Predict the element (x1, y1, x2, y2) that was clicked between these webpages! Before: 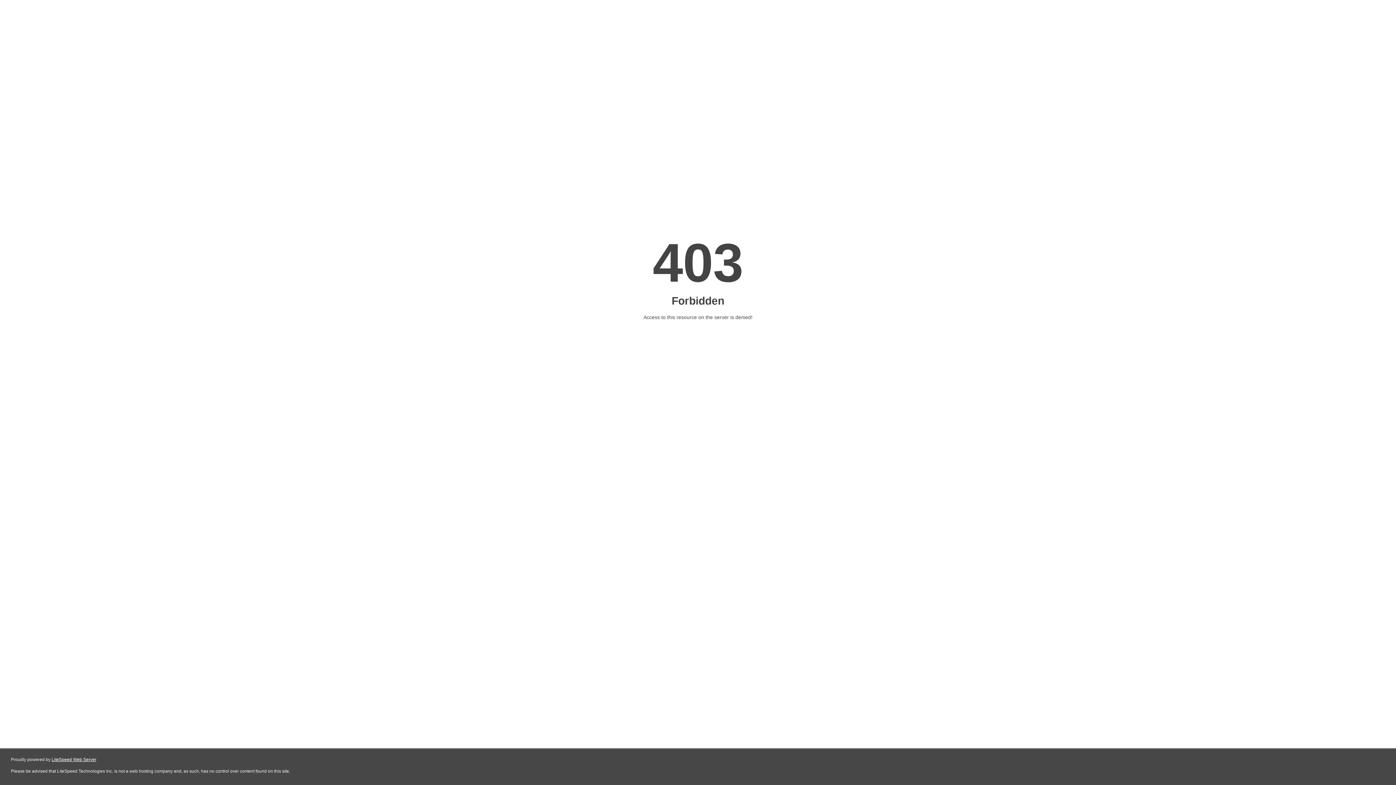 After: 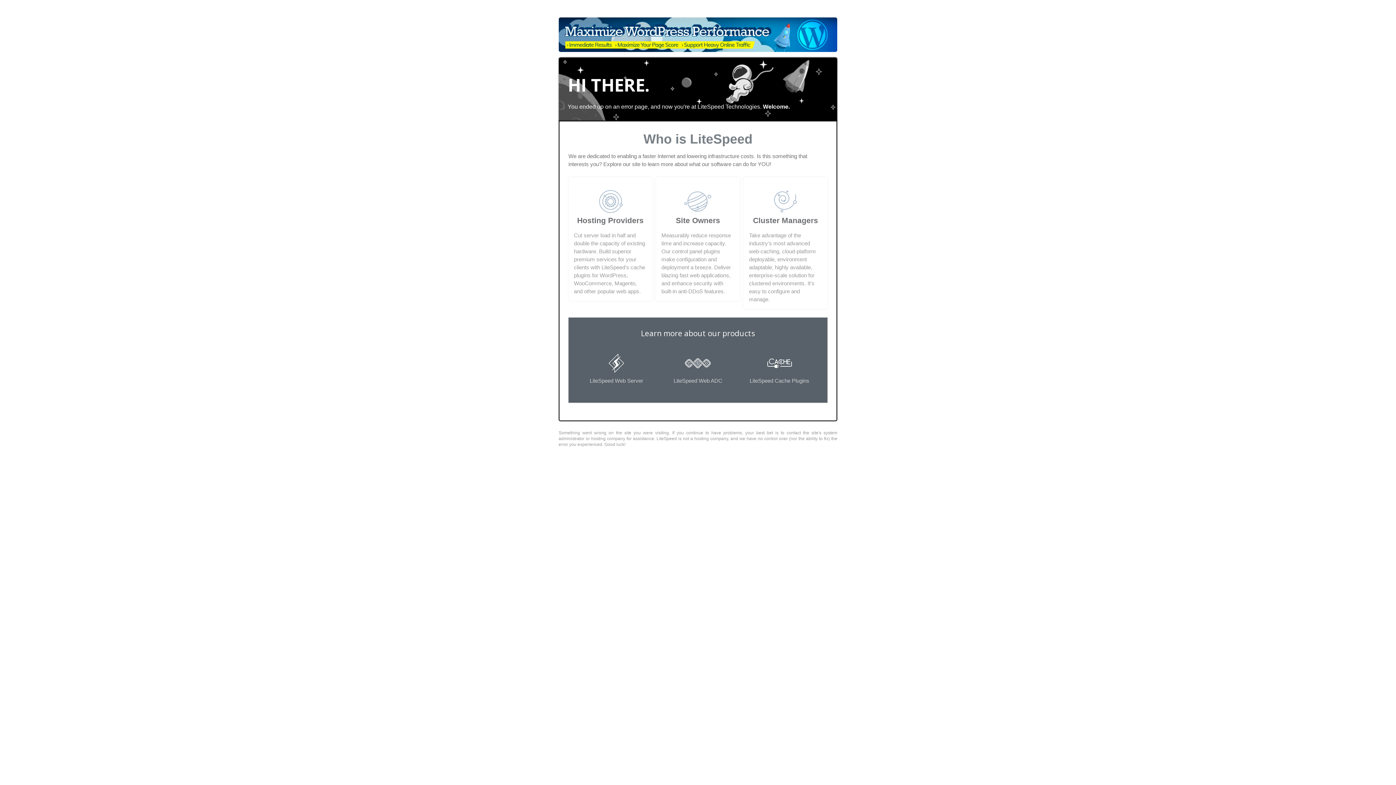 Action: label: LiteSpeed Web Server bbox: (51, 757, 96, 762)